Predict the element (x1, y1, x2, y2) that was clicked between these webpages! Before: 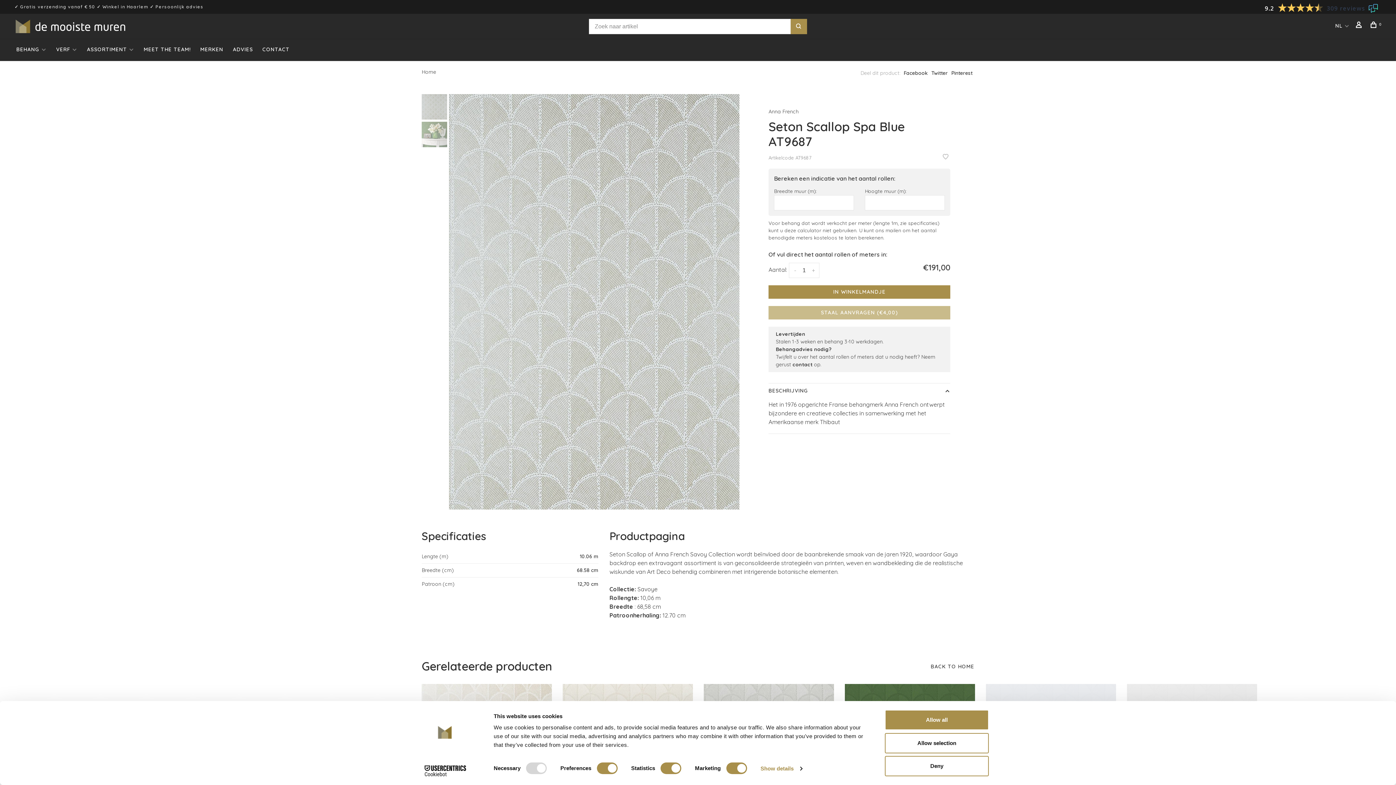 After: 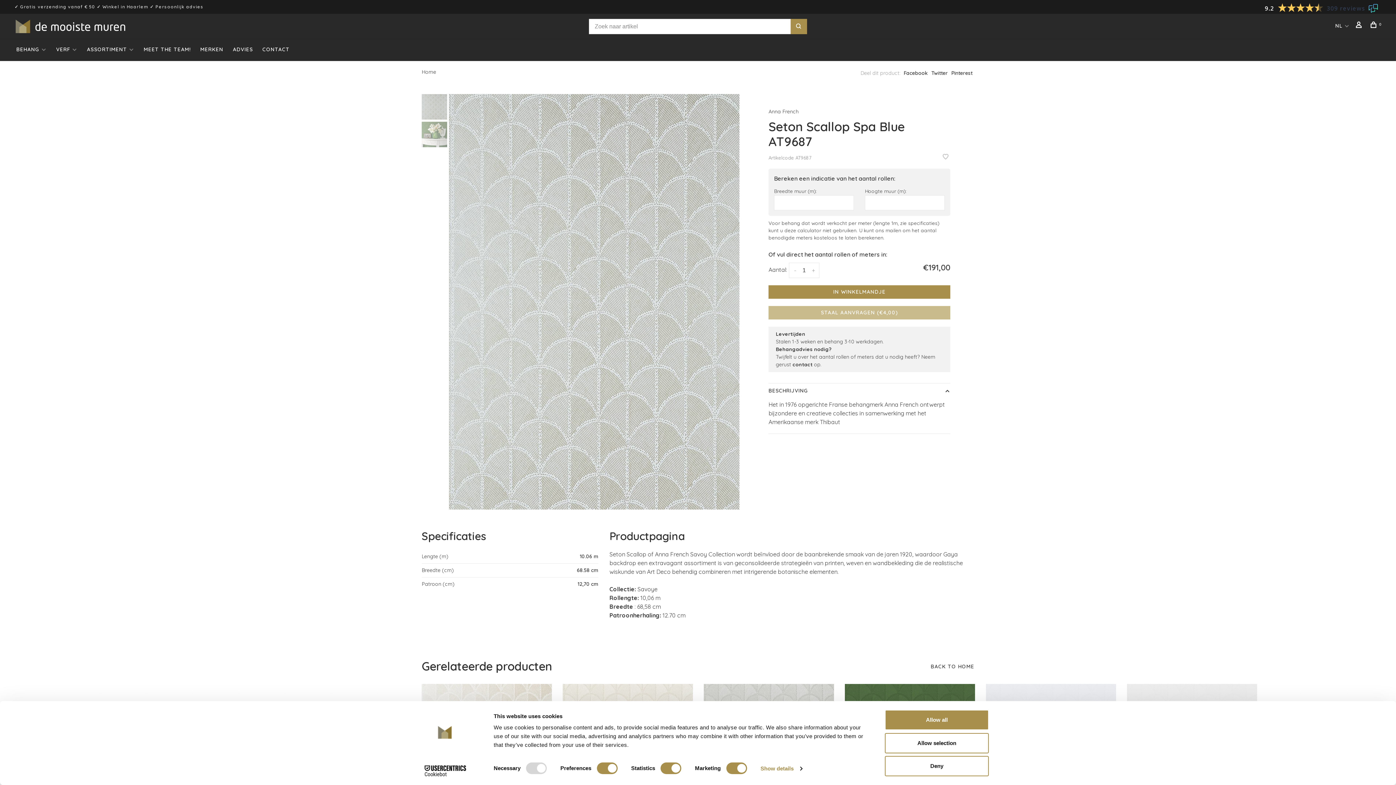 Action: label: Pinterest bbox: (951, 69, 972, 76)